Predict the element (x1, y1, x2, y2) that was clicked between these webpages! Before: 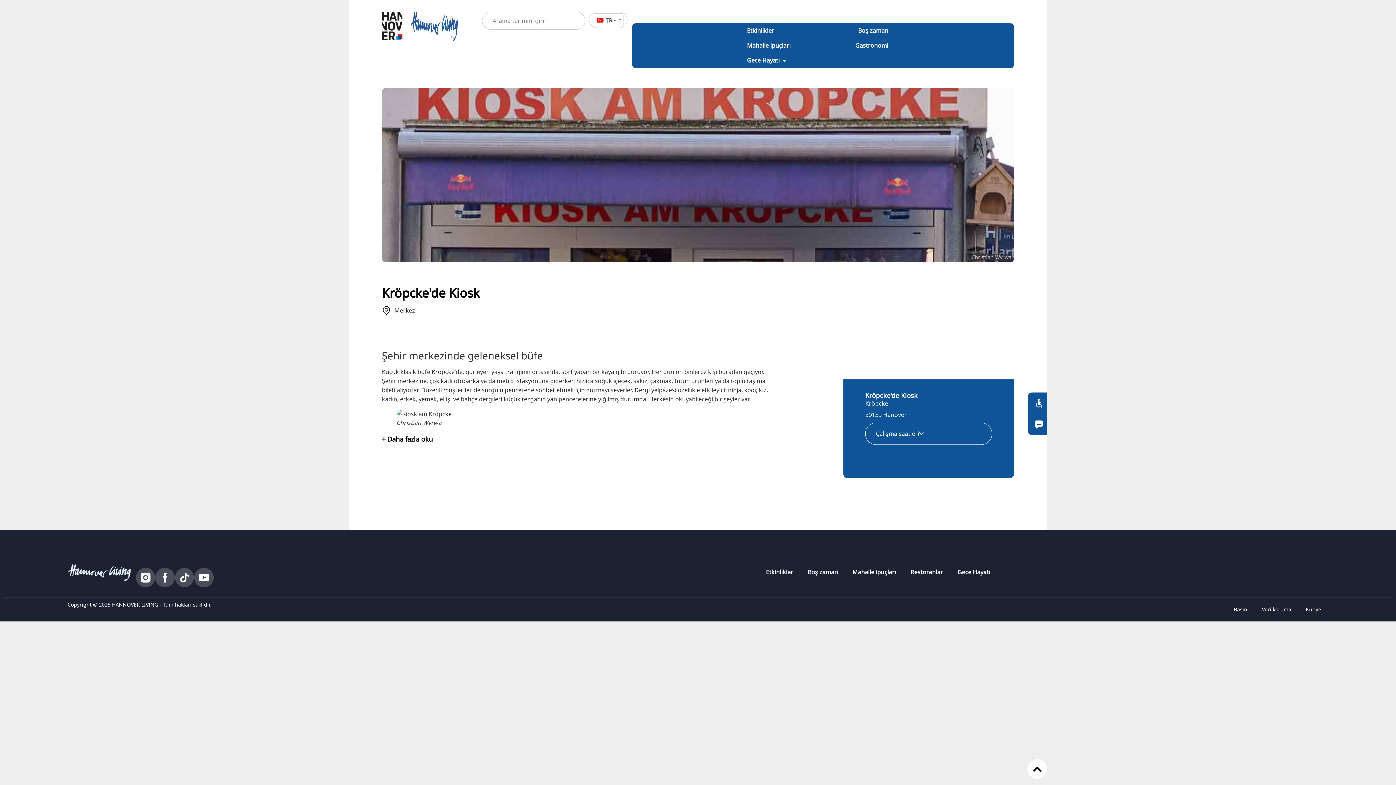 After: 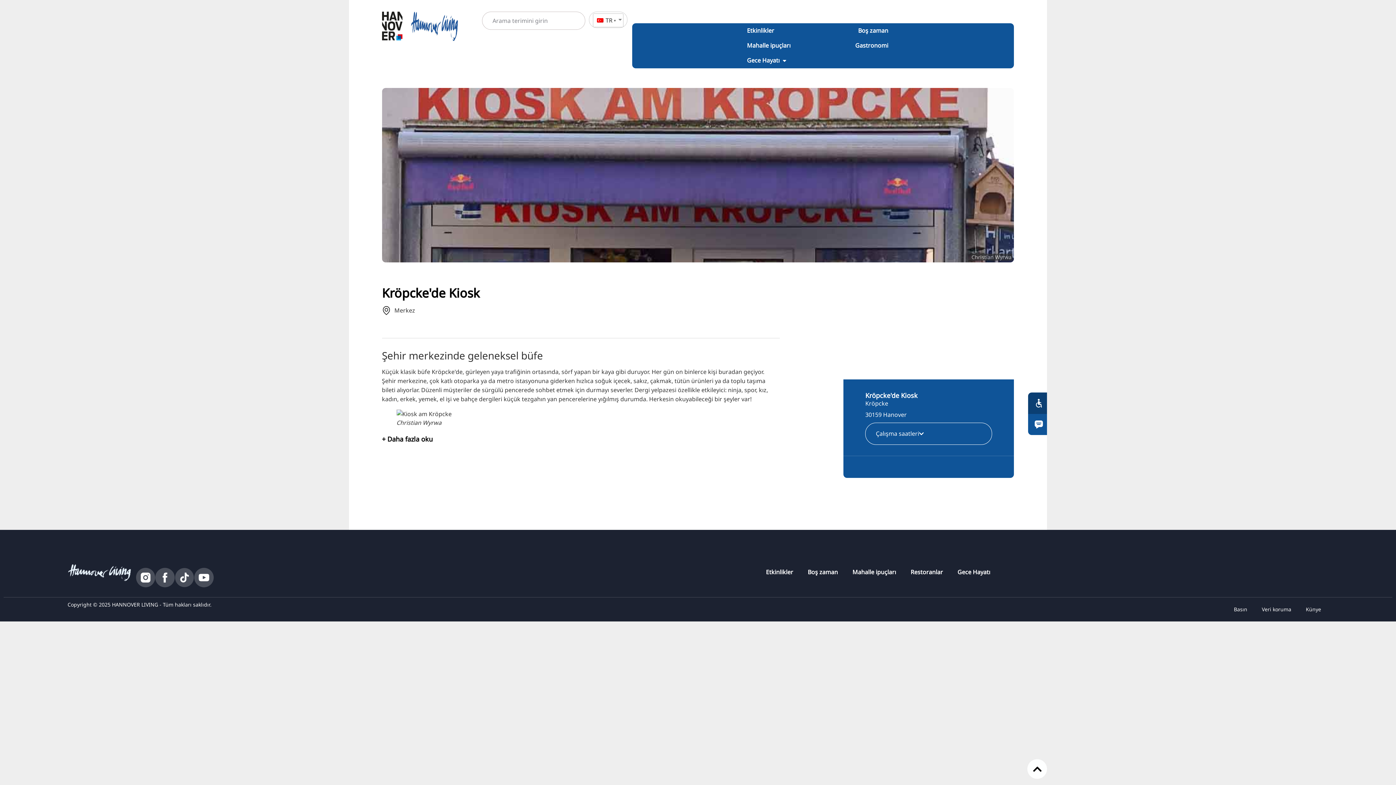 Action: bbox: (1028, 392, 1047, 414)